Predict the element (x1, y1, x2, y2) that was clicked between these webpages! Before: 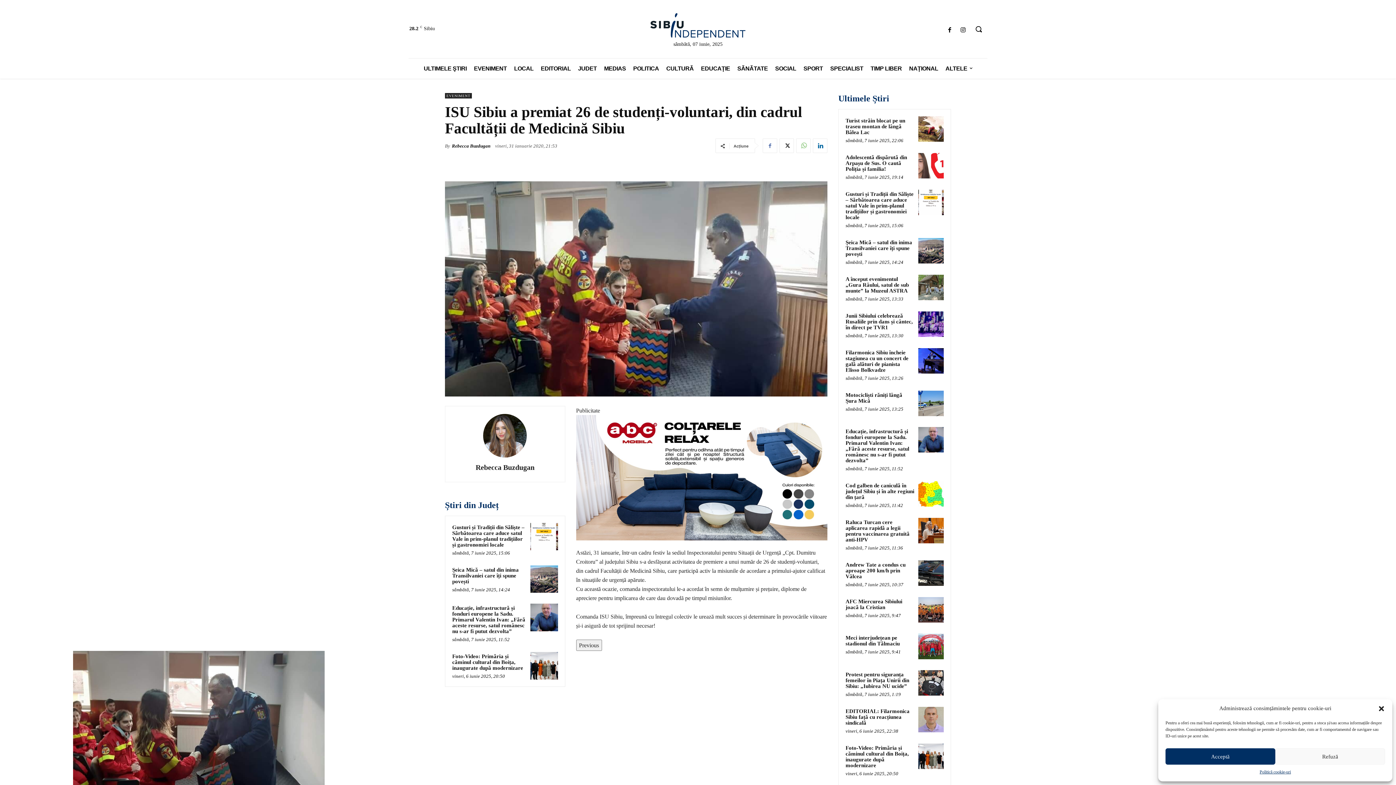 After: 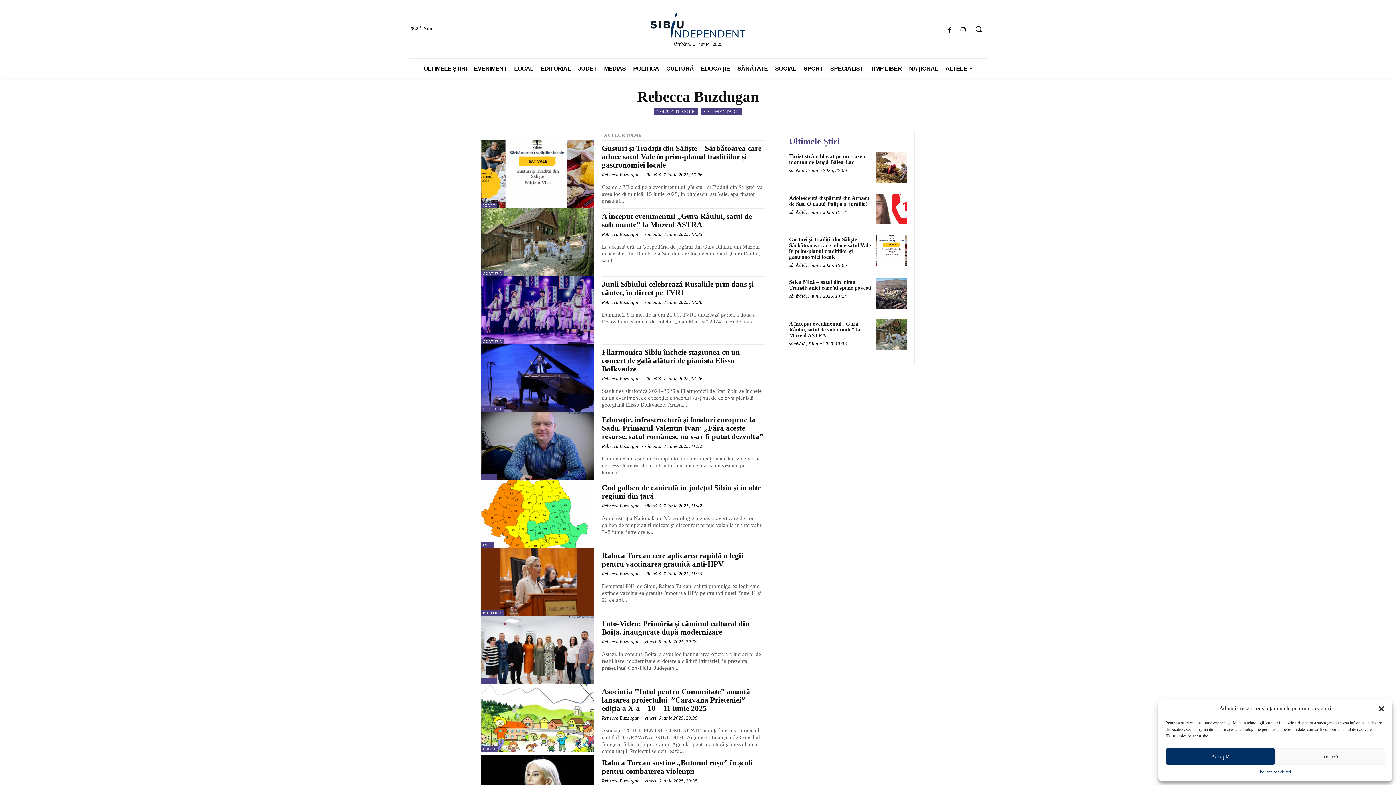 Action: label: Rebecca Buzdugan bbox: (452, 142, 490, 149)